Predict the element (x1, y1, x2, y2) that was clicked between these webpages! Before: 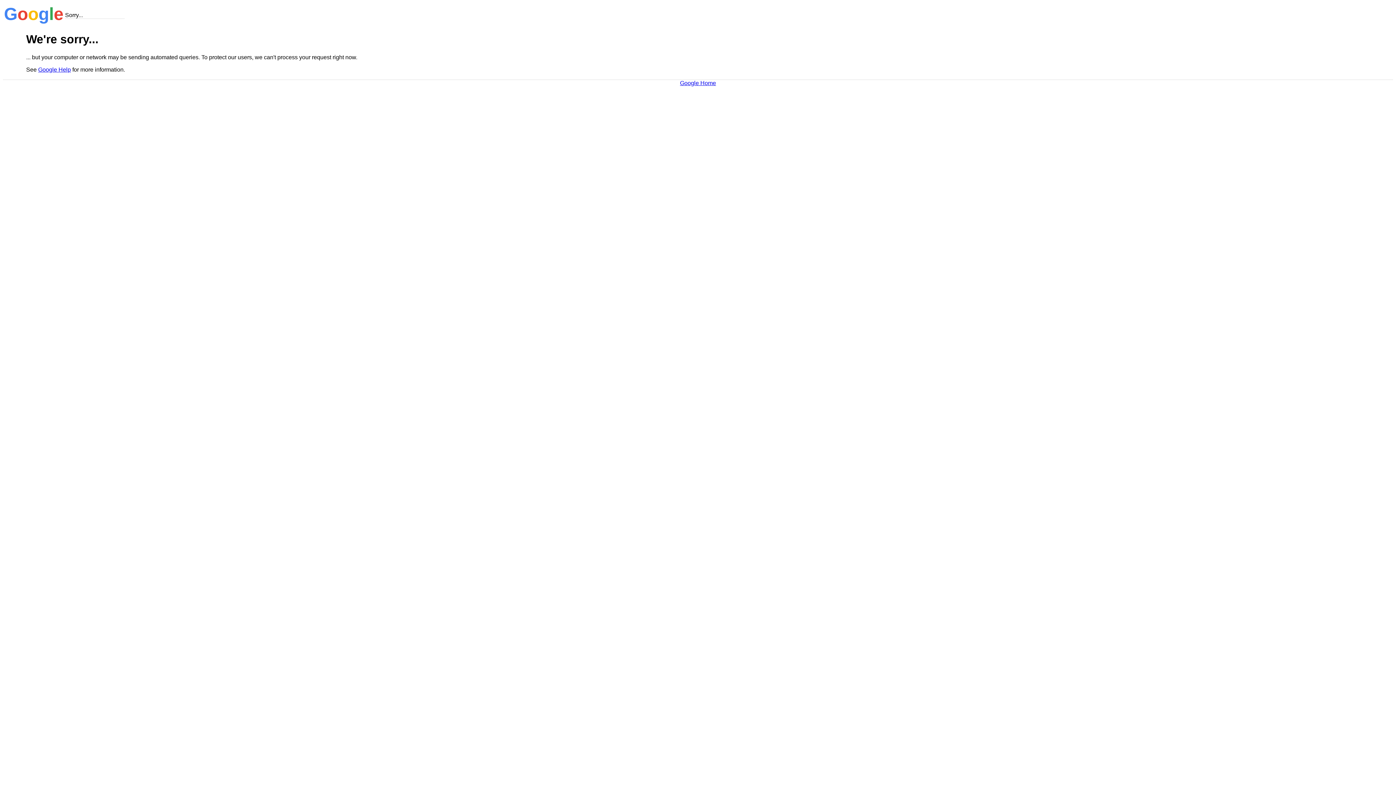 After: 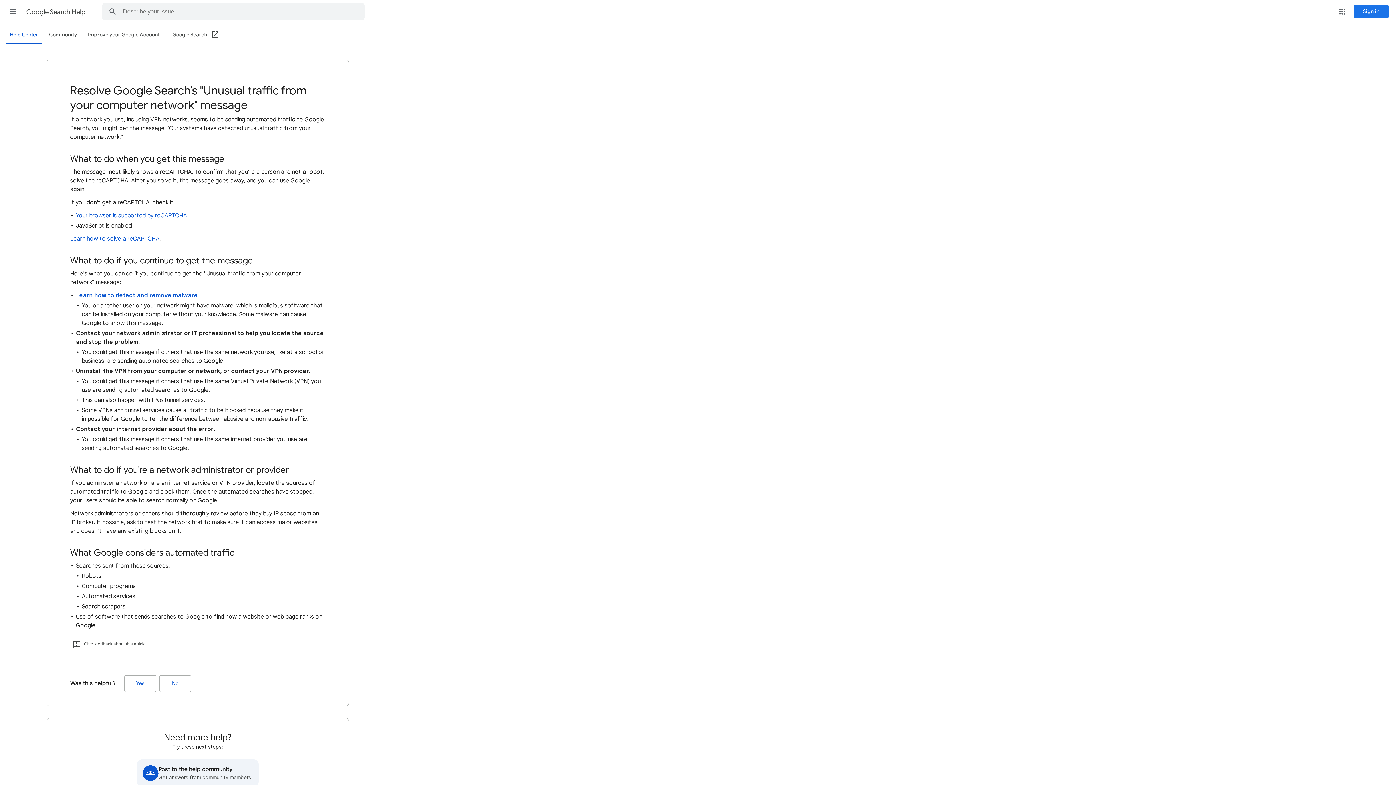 Action: label: Google Help bbox: (38, 66, 70, 72)